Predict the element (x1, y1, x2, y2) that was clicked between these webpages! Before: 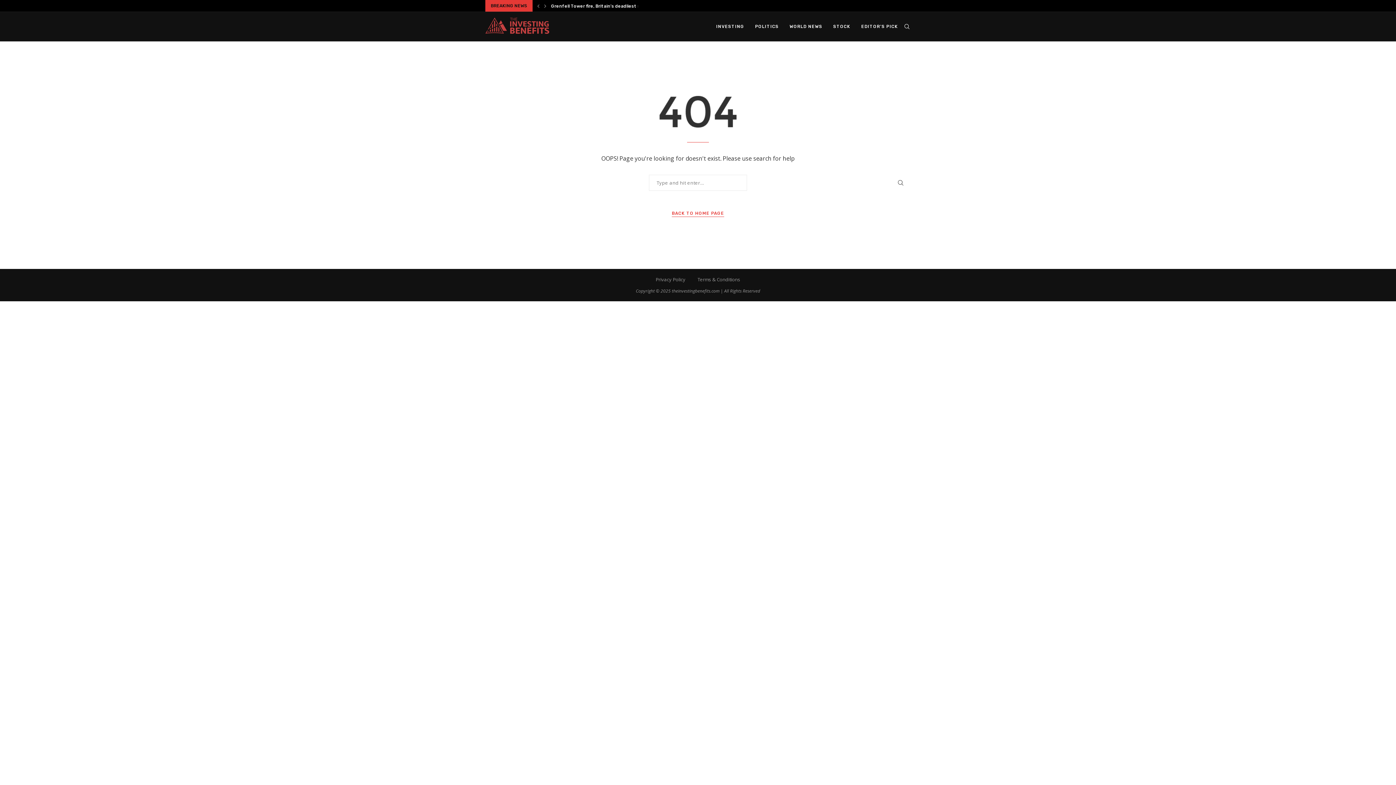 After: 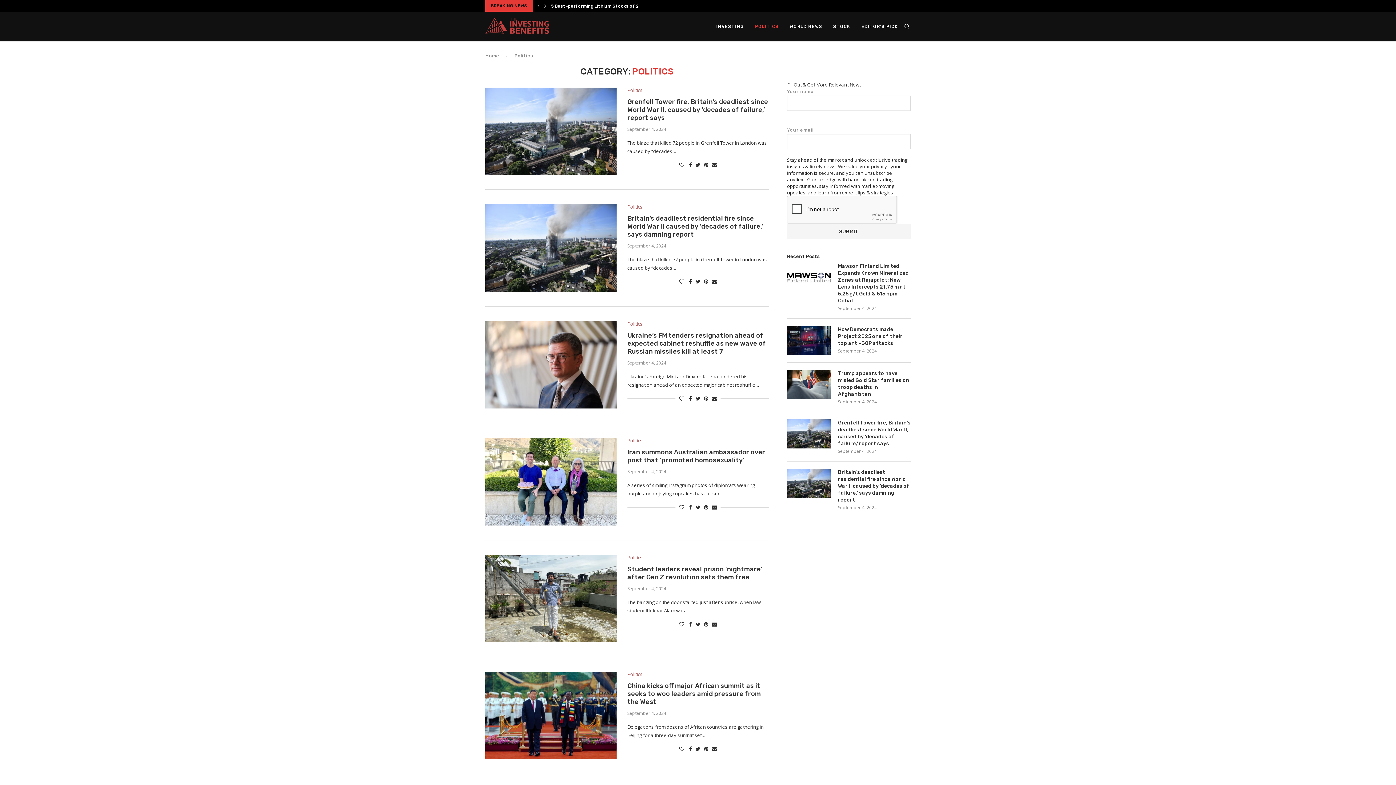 Action: label: POLITICS bbox: (755, 12, 778, 41)